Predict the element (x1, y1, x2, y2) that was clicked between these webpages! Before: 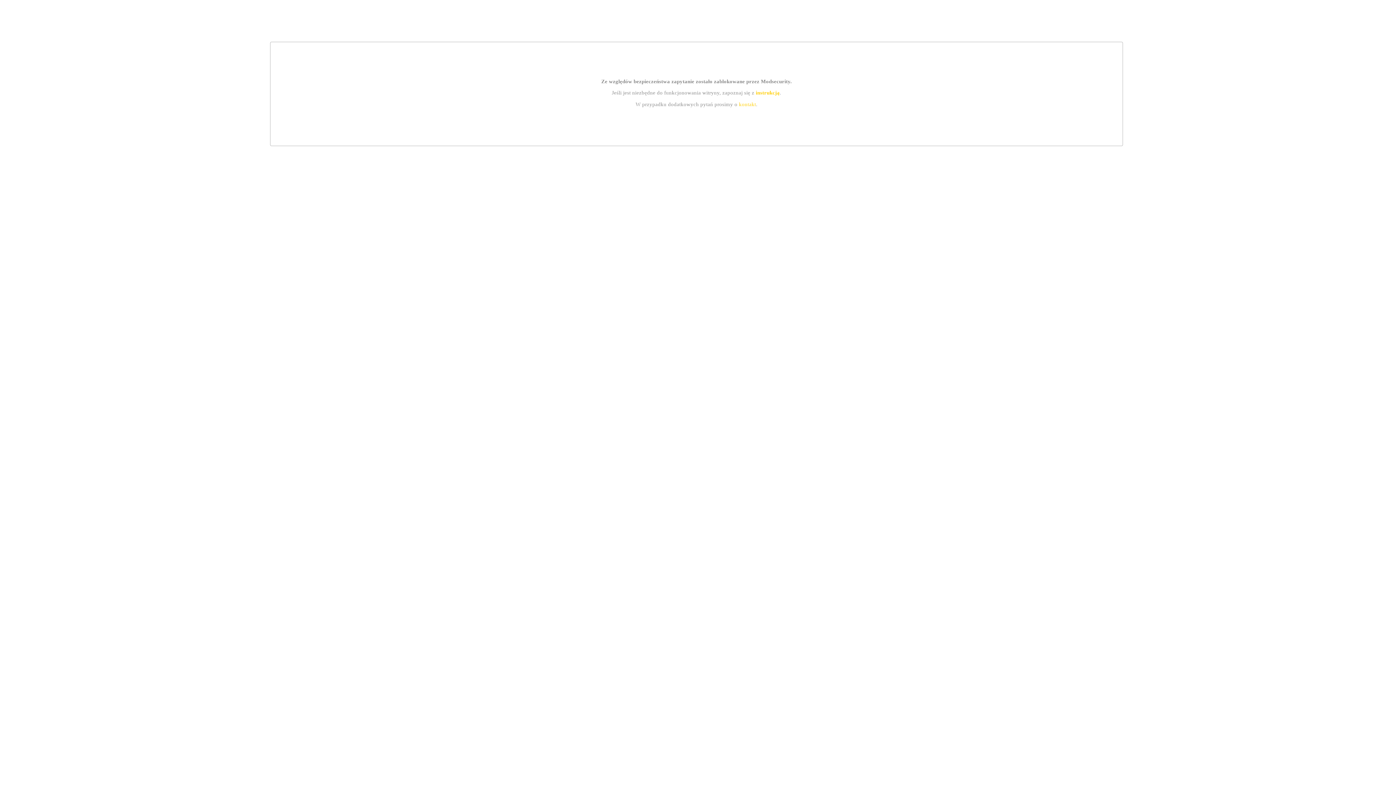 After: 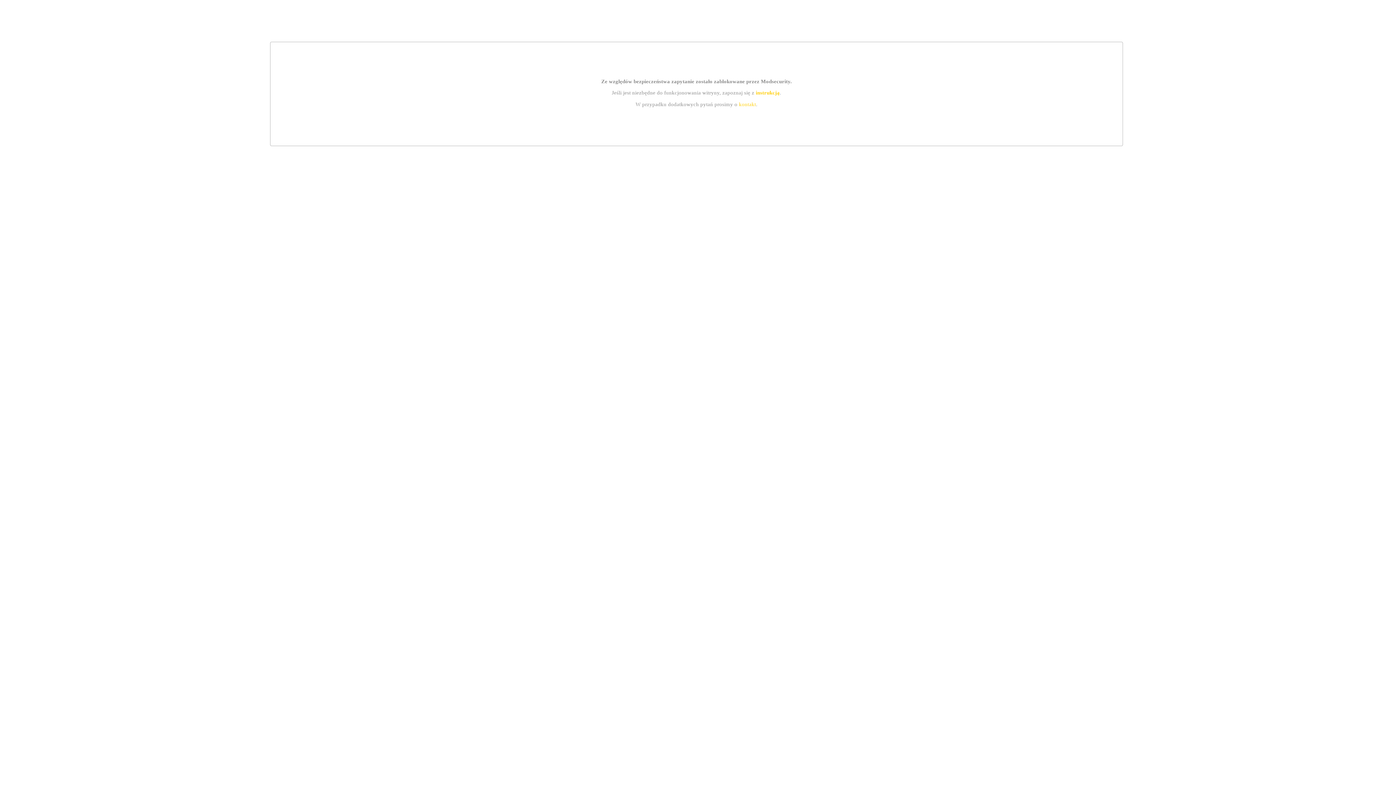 Action: bbox: (755, 89, 779, 95) label: instrukcją